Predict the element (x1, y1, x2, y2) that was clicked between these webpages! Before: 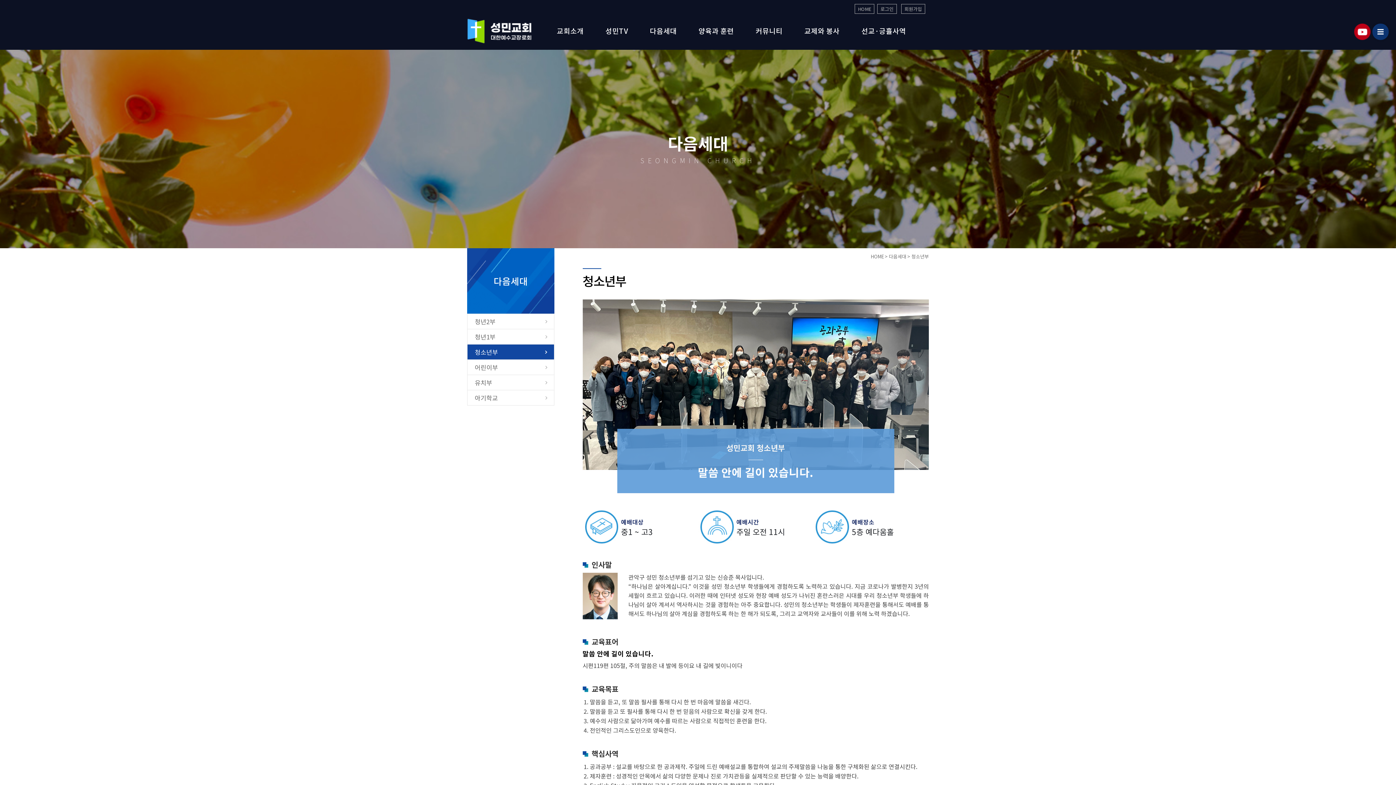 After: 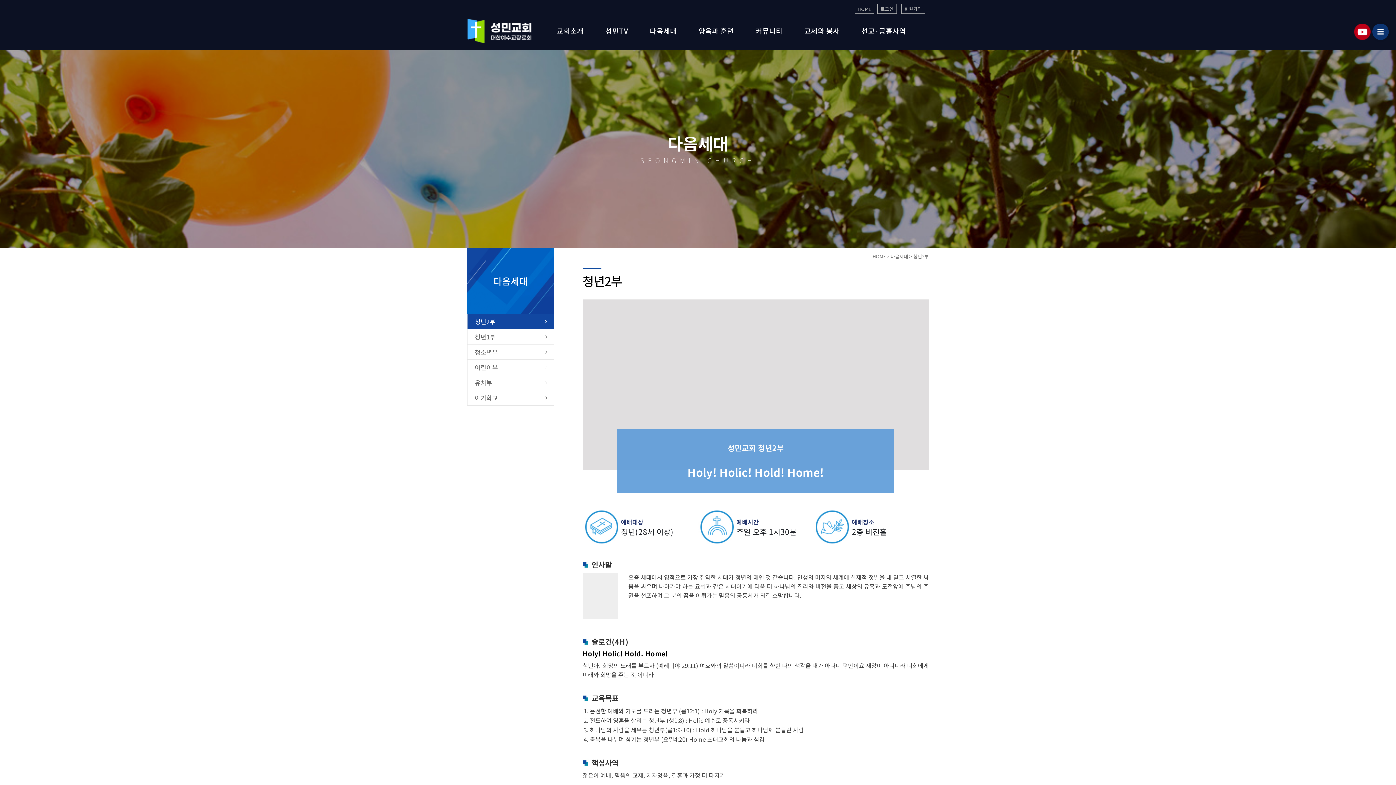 Action: label: 다음세대 bbox: (642, 20, 691, 43)